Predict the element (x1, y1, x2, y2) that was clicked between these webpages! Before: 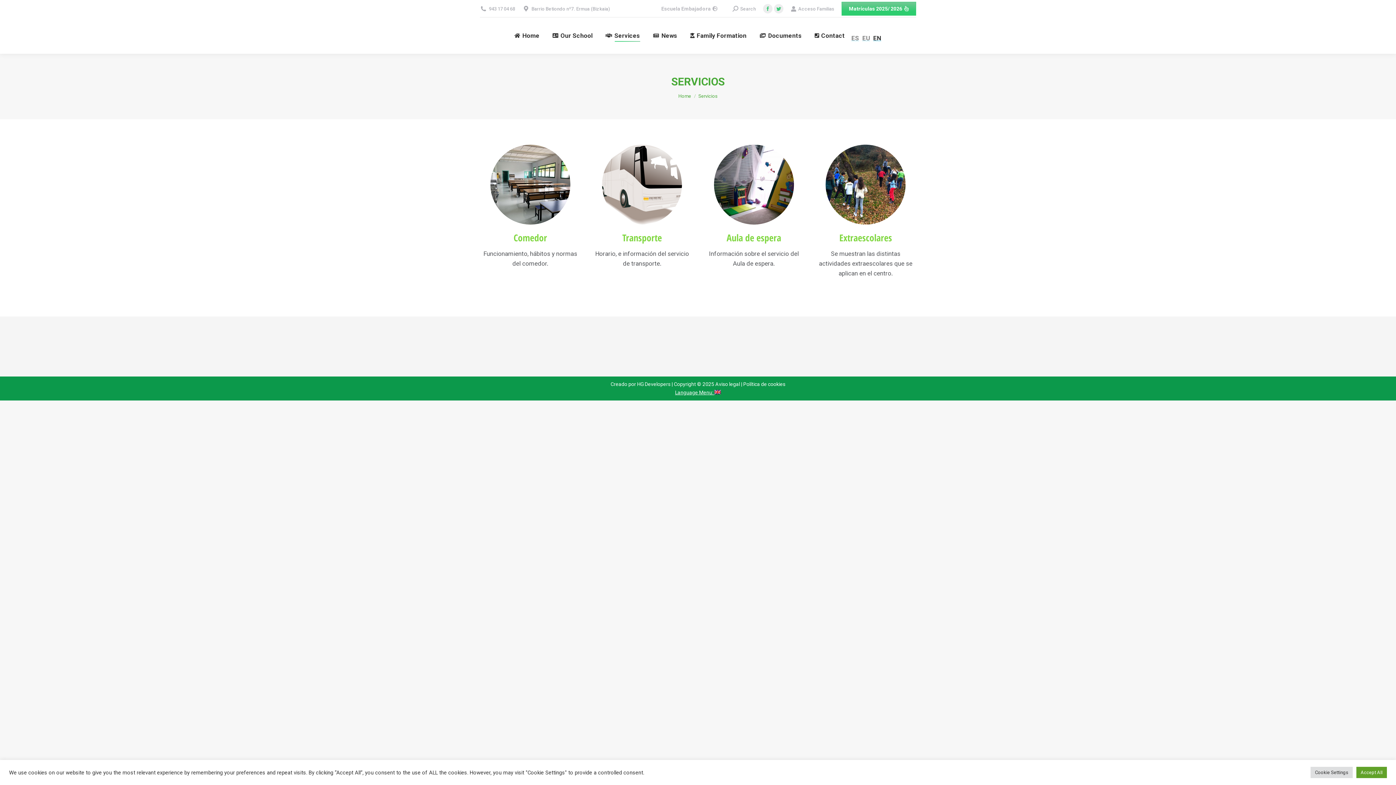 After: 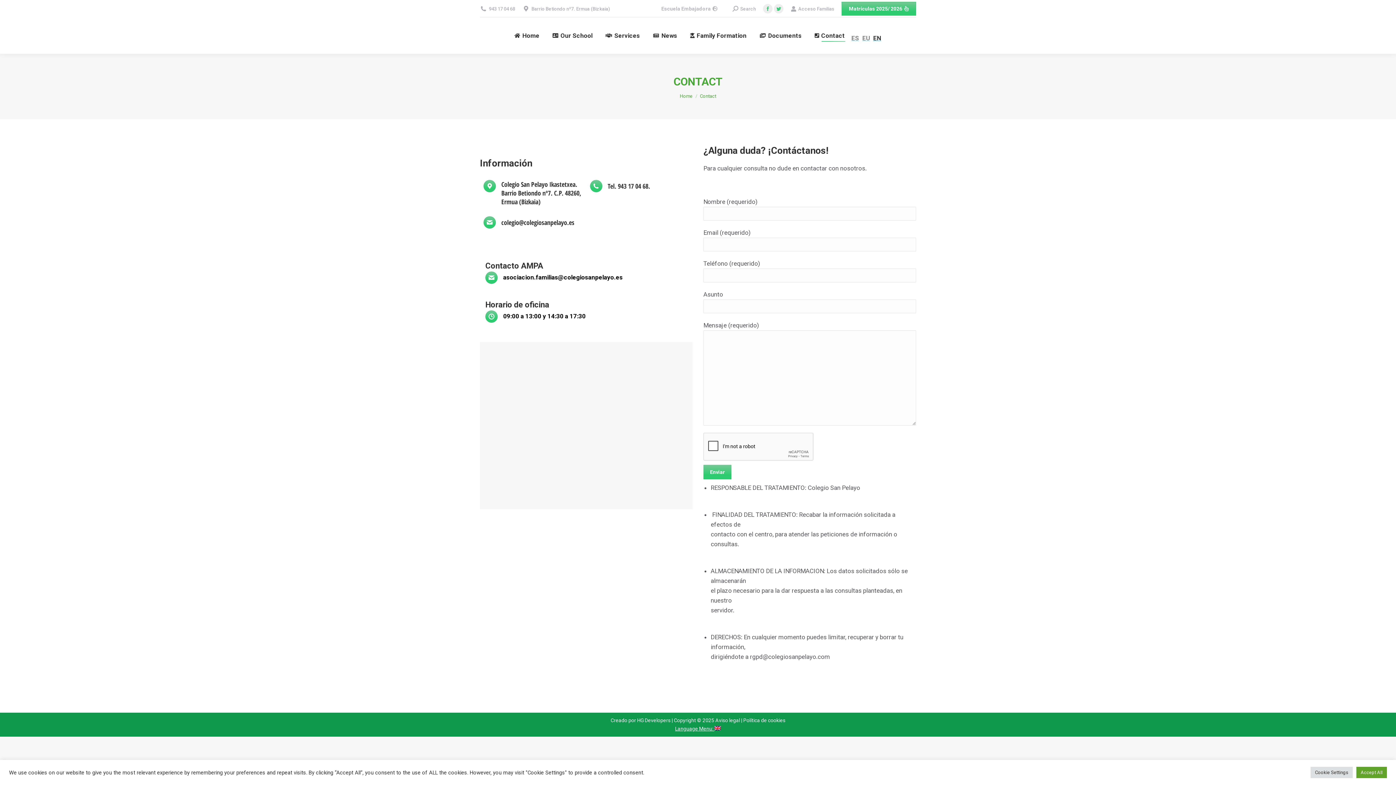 Action: label: Contact bbox: (813, 24, 846, 47)